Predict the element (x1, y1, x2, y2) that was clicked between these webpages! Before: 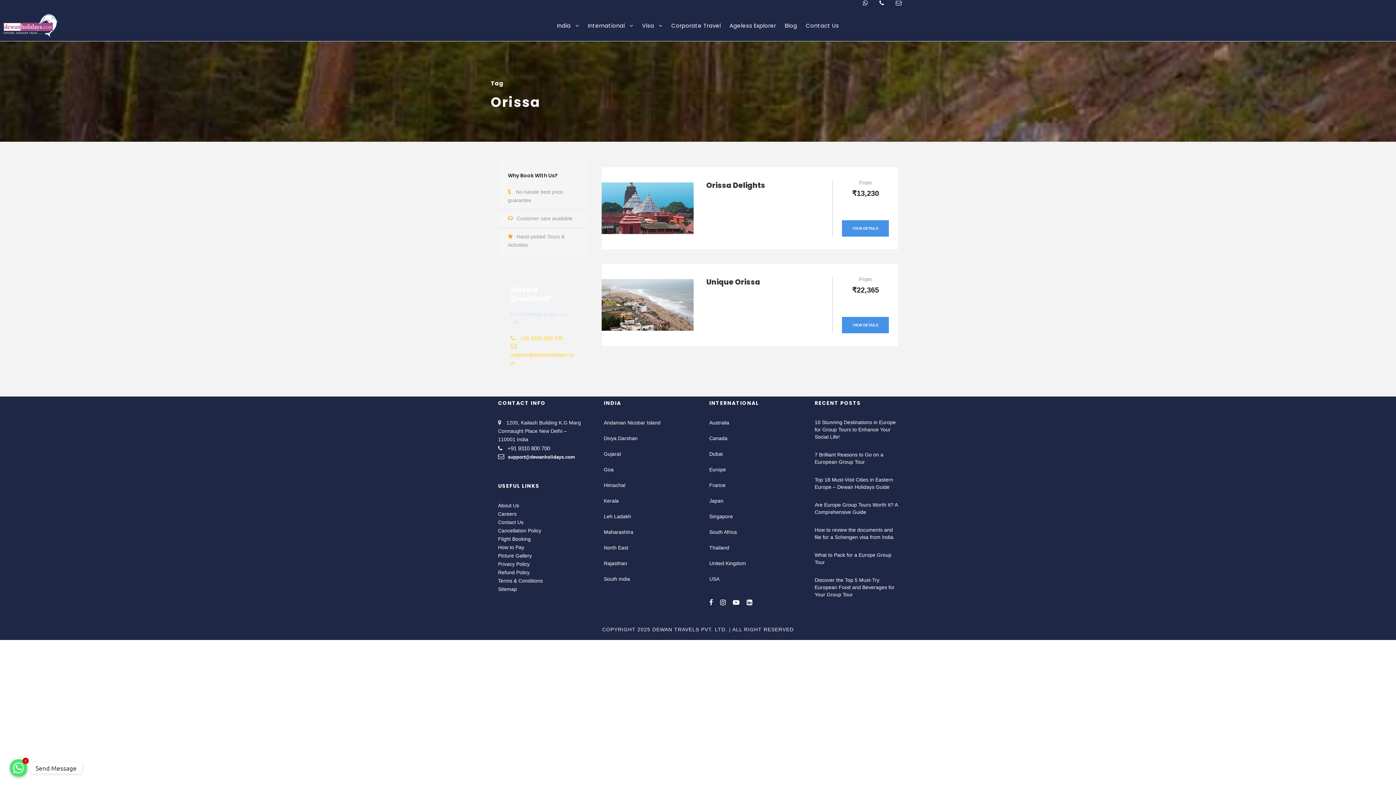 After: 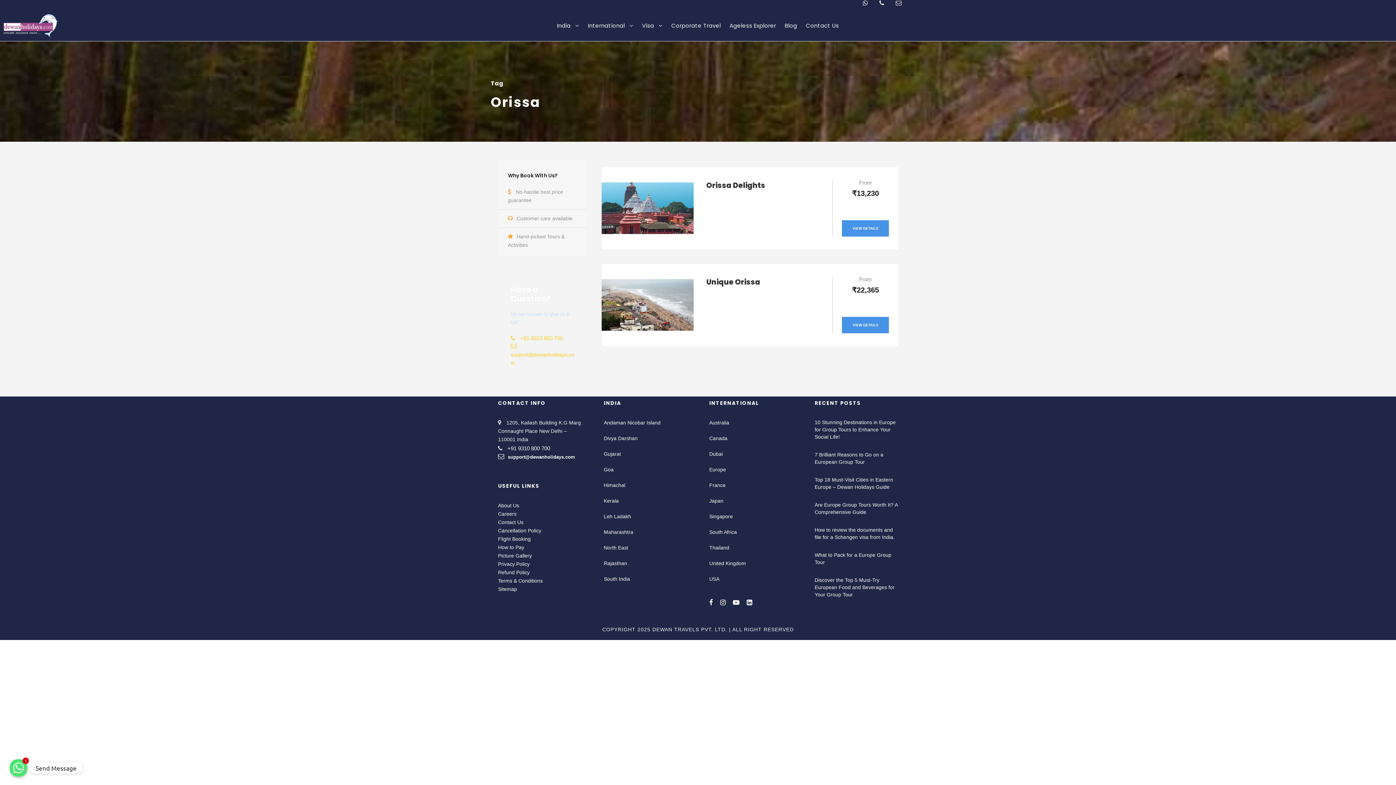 Action: bbox: (746, 600, 759, 606)